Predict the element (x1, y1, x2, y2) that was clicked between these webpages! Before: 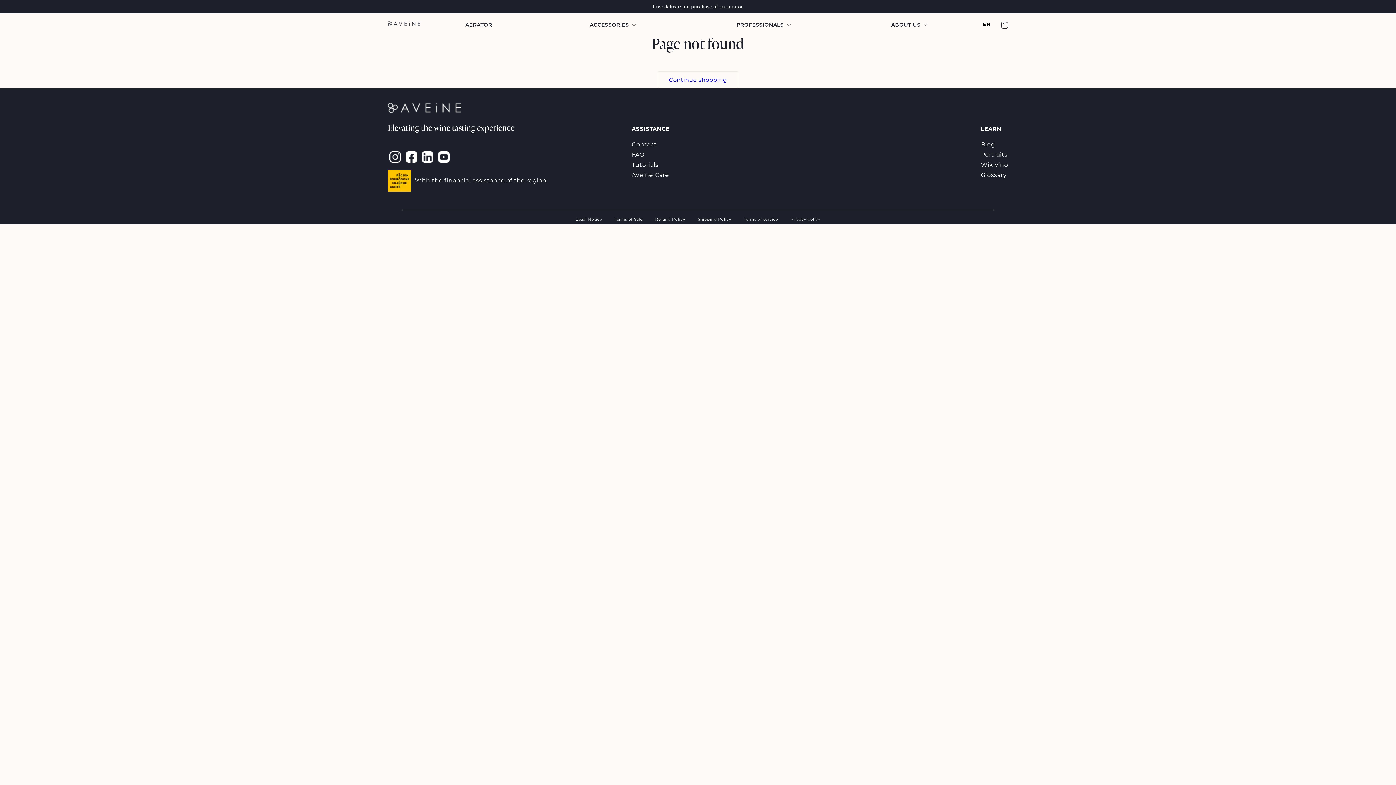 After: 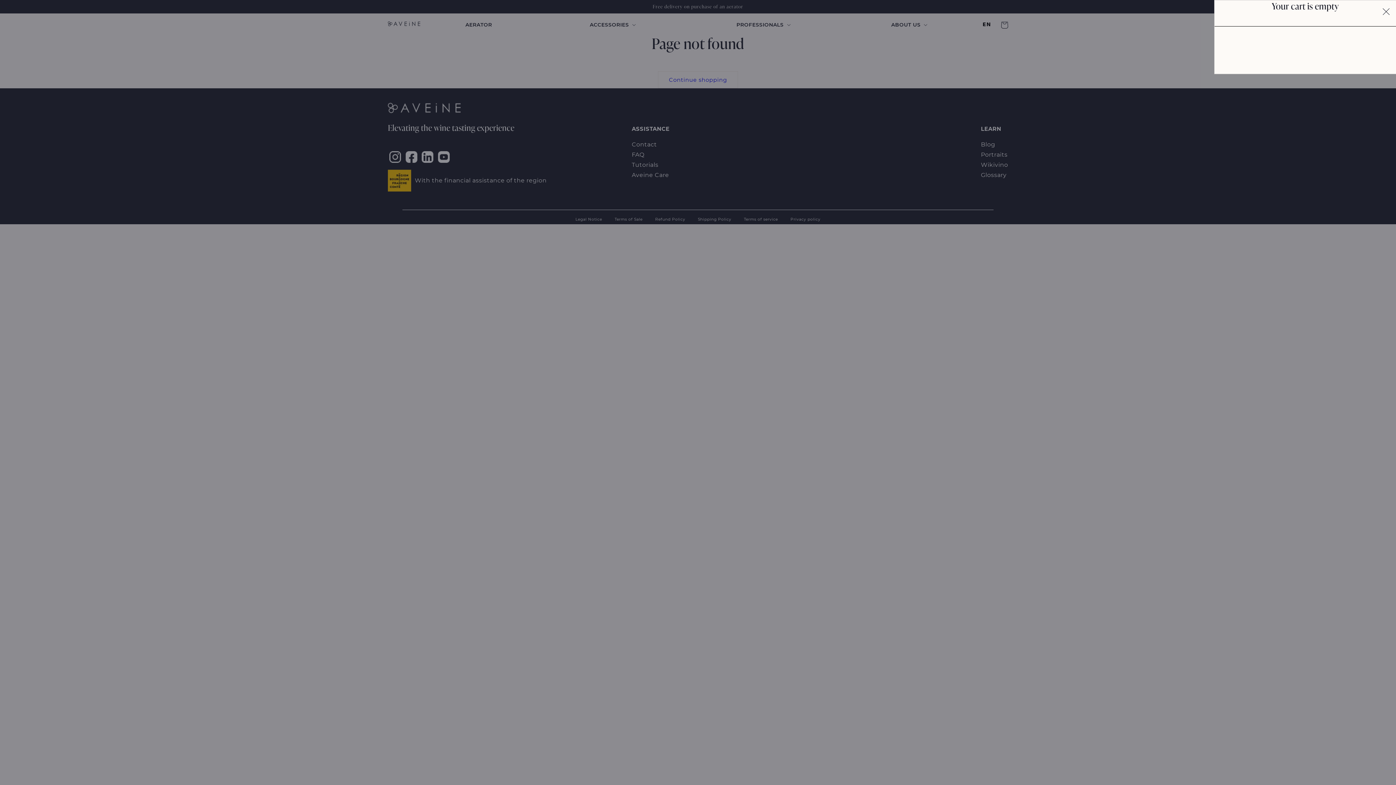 Action: label: Cart bbox: (996, 17, 1012, 33)